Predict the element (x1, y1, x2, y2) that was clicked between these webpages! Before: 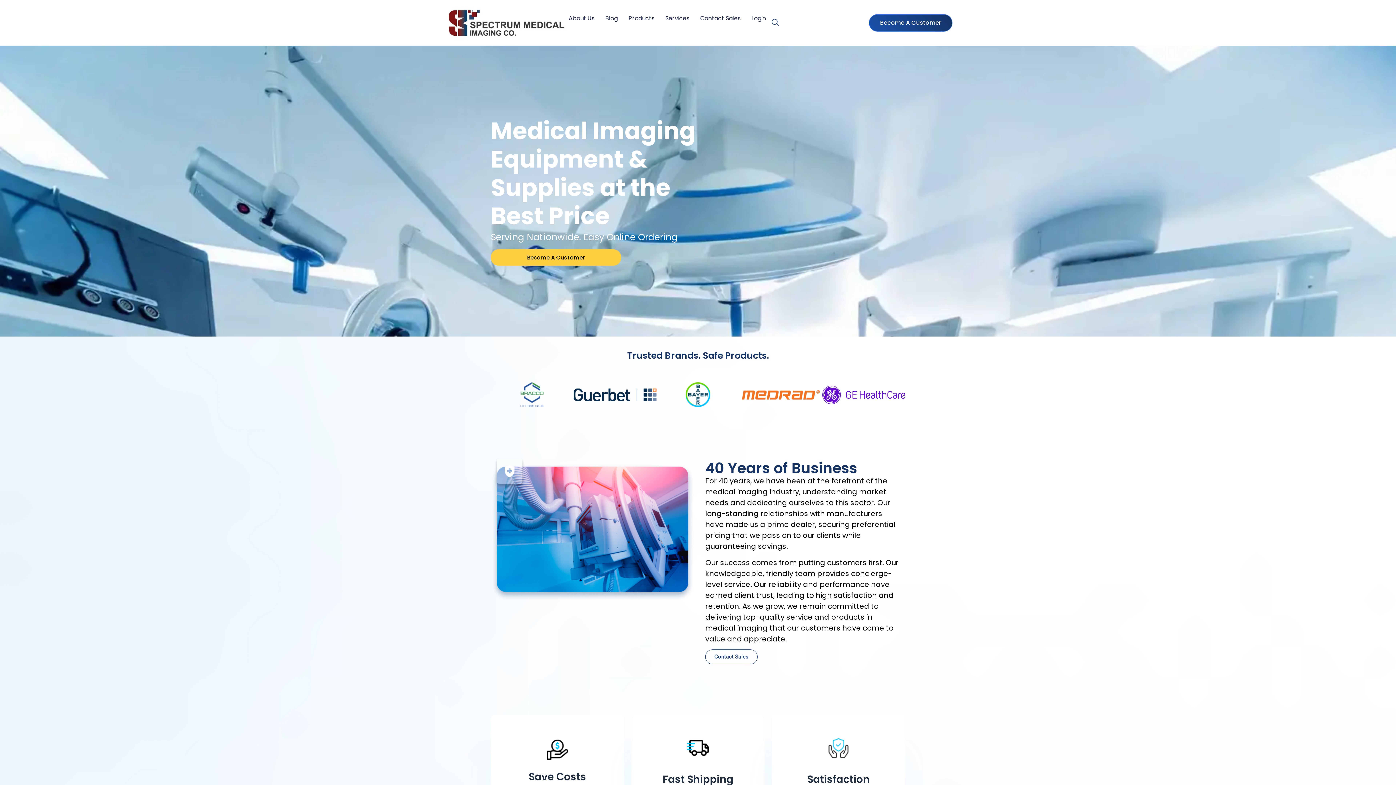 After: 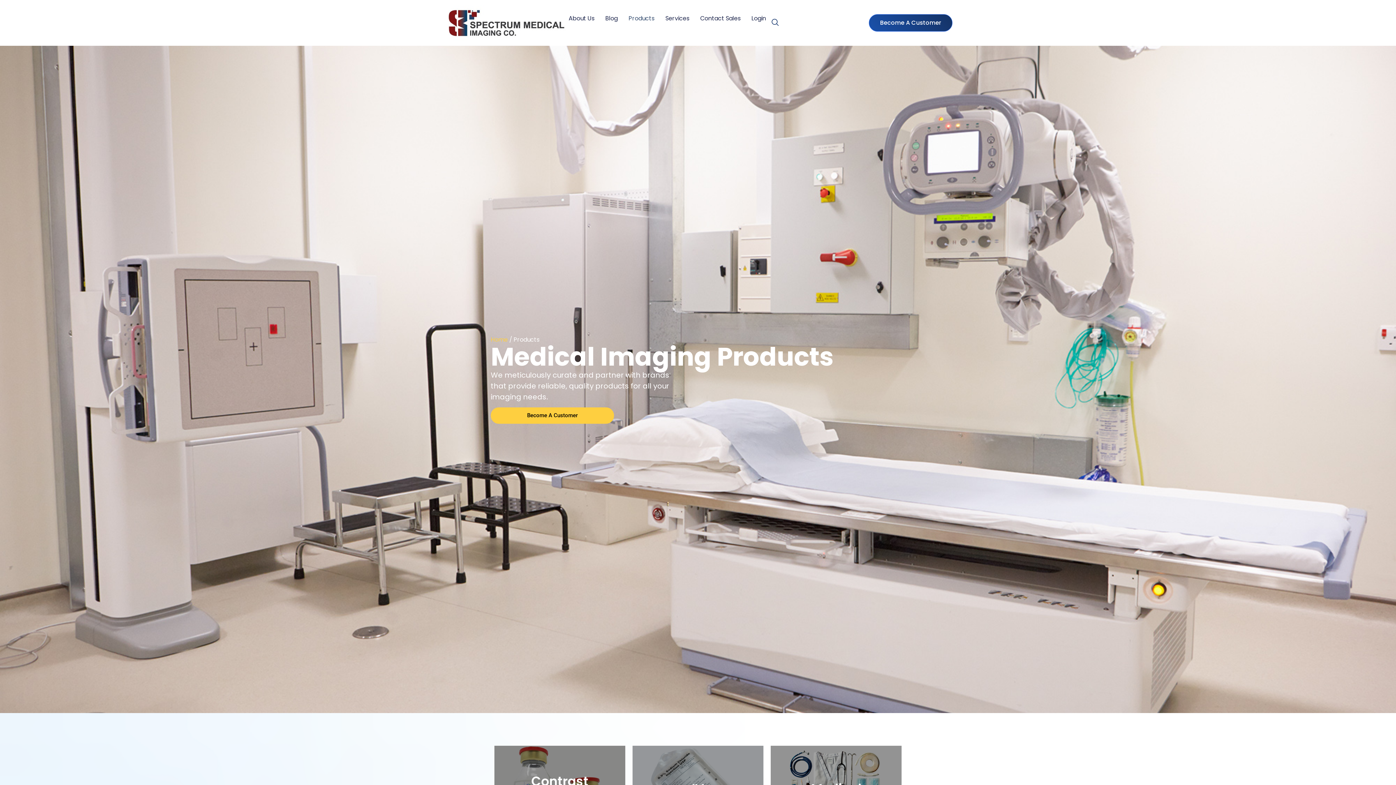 Action: bbox: (628, 13, 654, 23) label: Products